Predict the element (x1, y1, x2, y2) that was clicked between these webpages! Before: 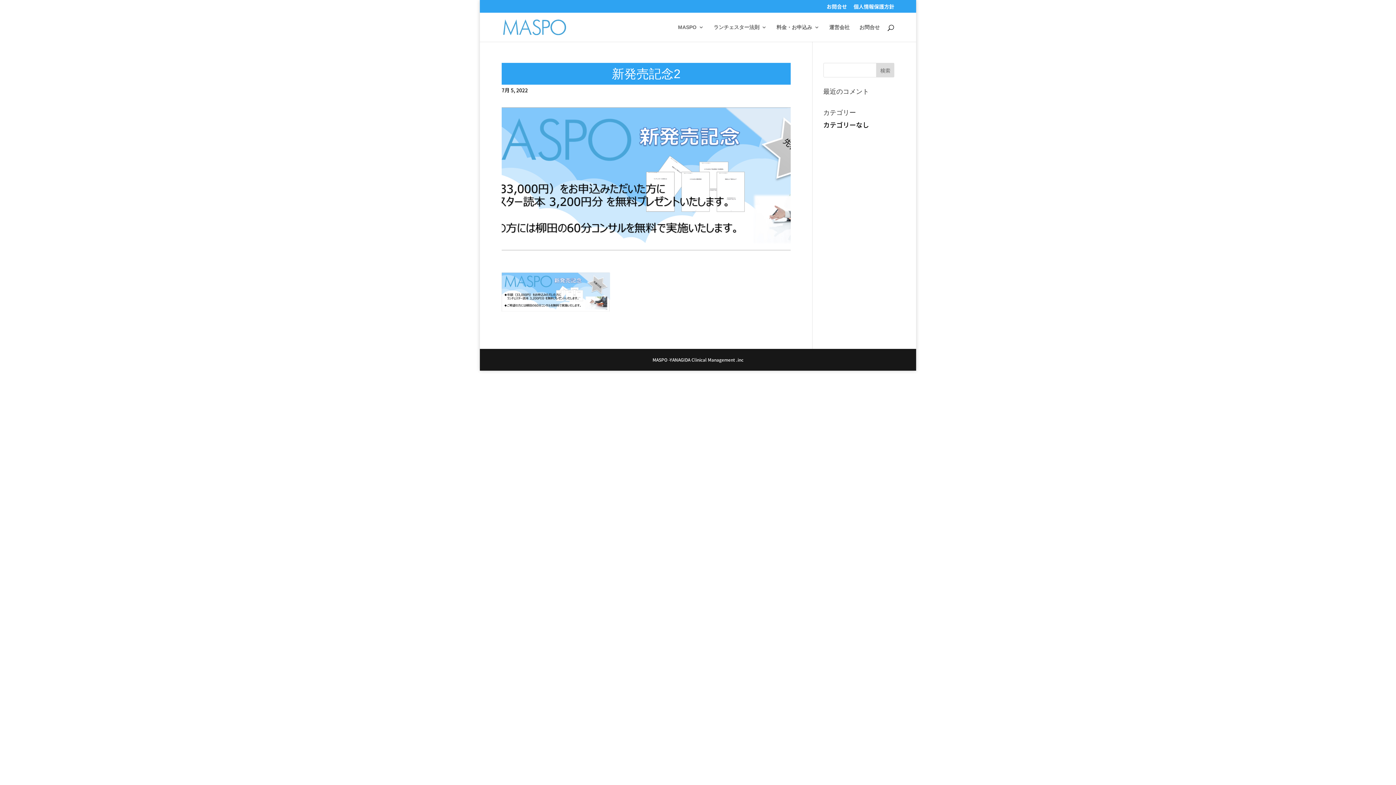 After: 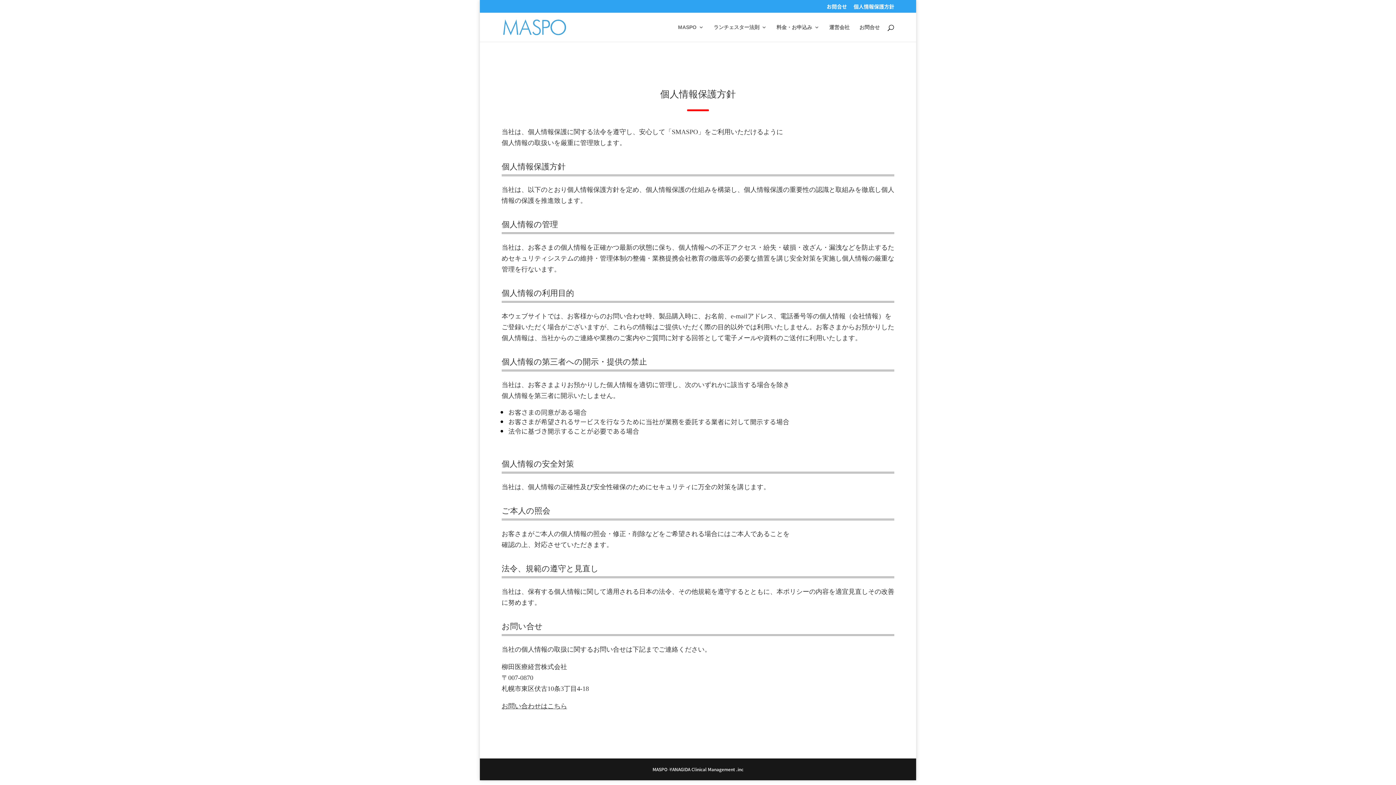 Action: bbox: (853, 3, 894, 12) label: 個人情報保護方針